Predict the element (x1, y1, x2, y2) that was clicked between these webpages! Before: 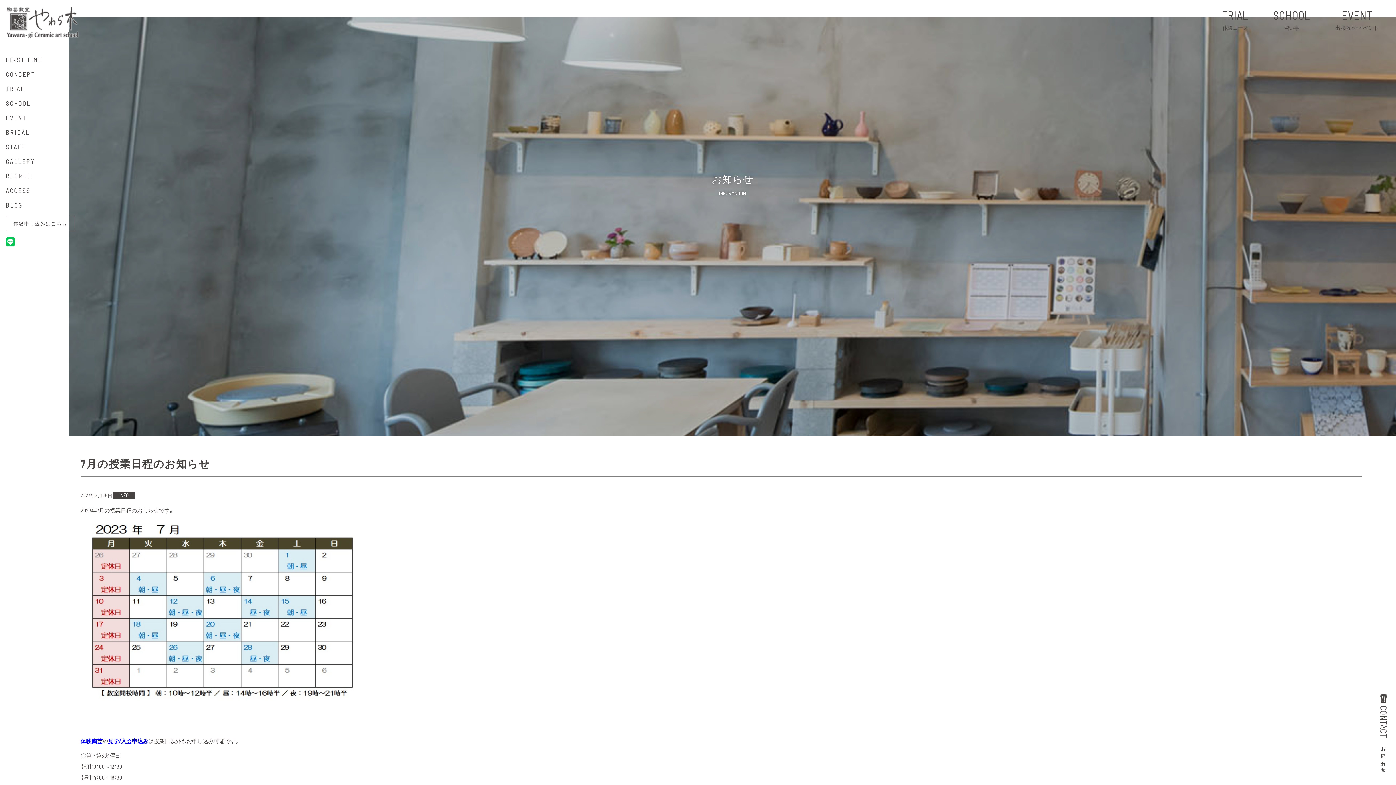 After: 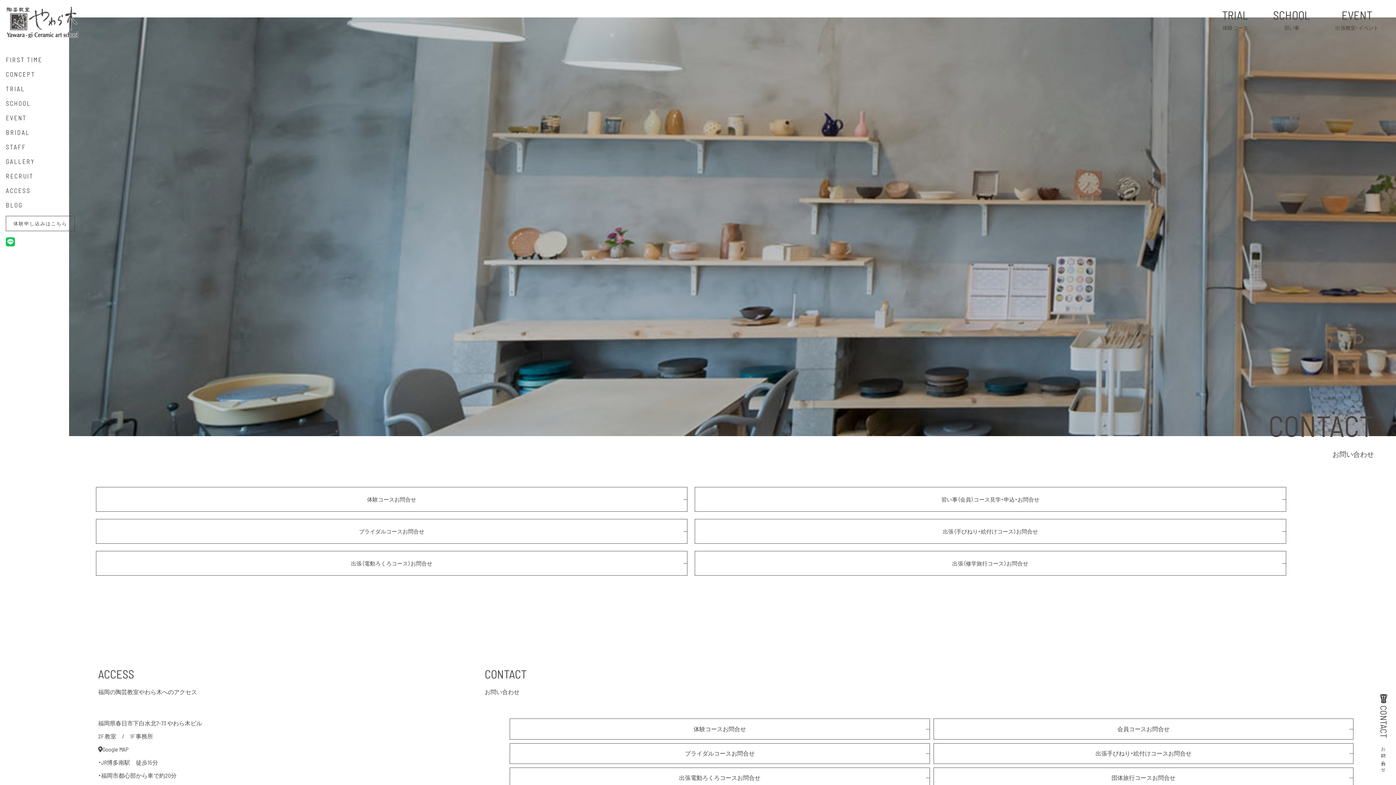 Action: bbox: (1371, 689, 1396, 779) label: CONTACTお問い合わせ